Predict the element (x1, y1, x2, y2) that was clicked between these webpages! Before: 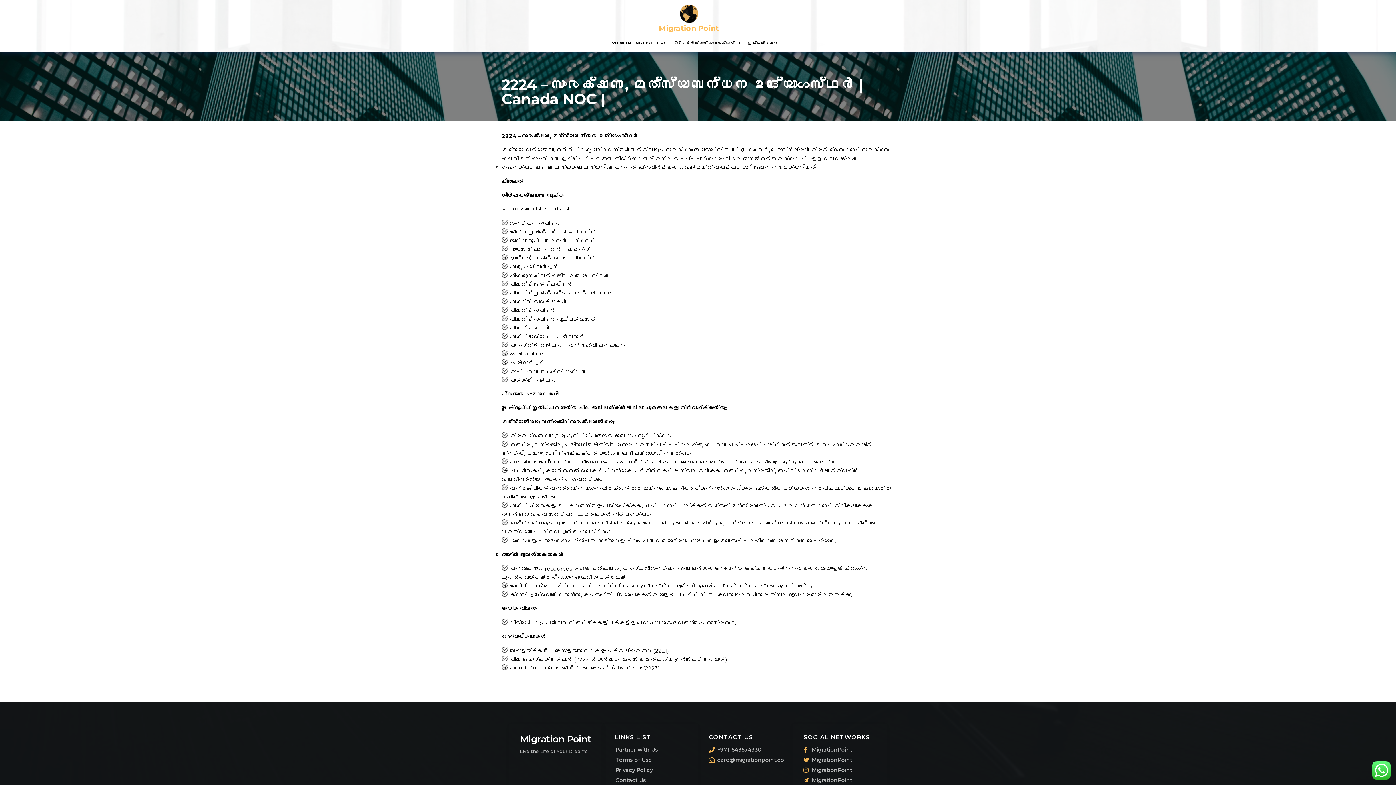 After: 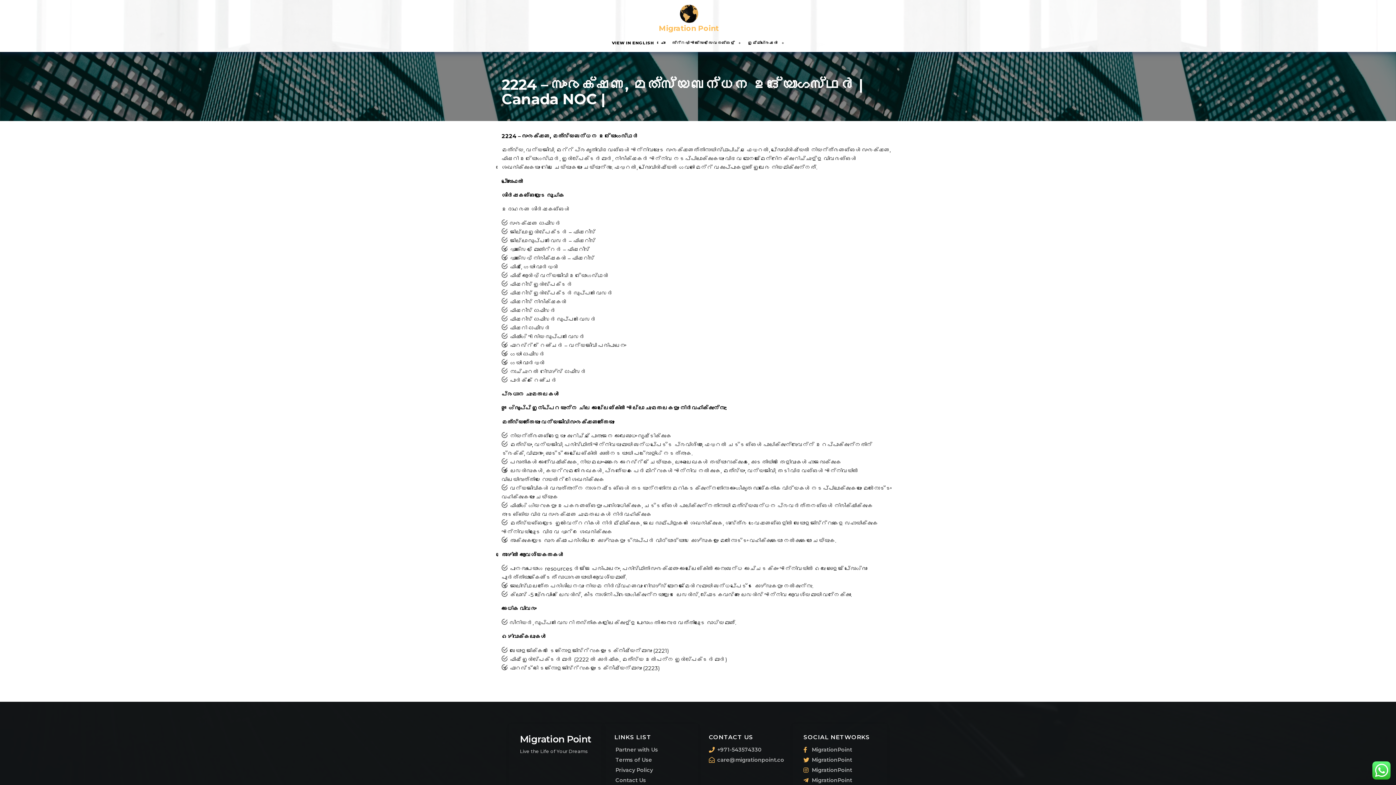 Action: label: care@migrationpoint.co bbox: (709, 756, 781, 764)